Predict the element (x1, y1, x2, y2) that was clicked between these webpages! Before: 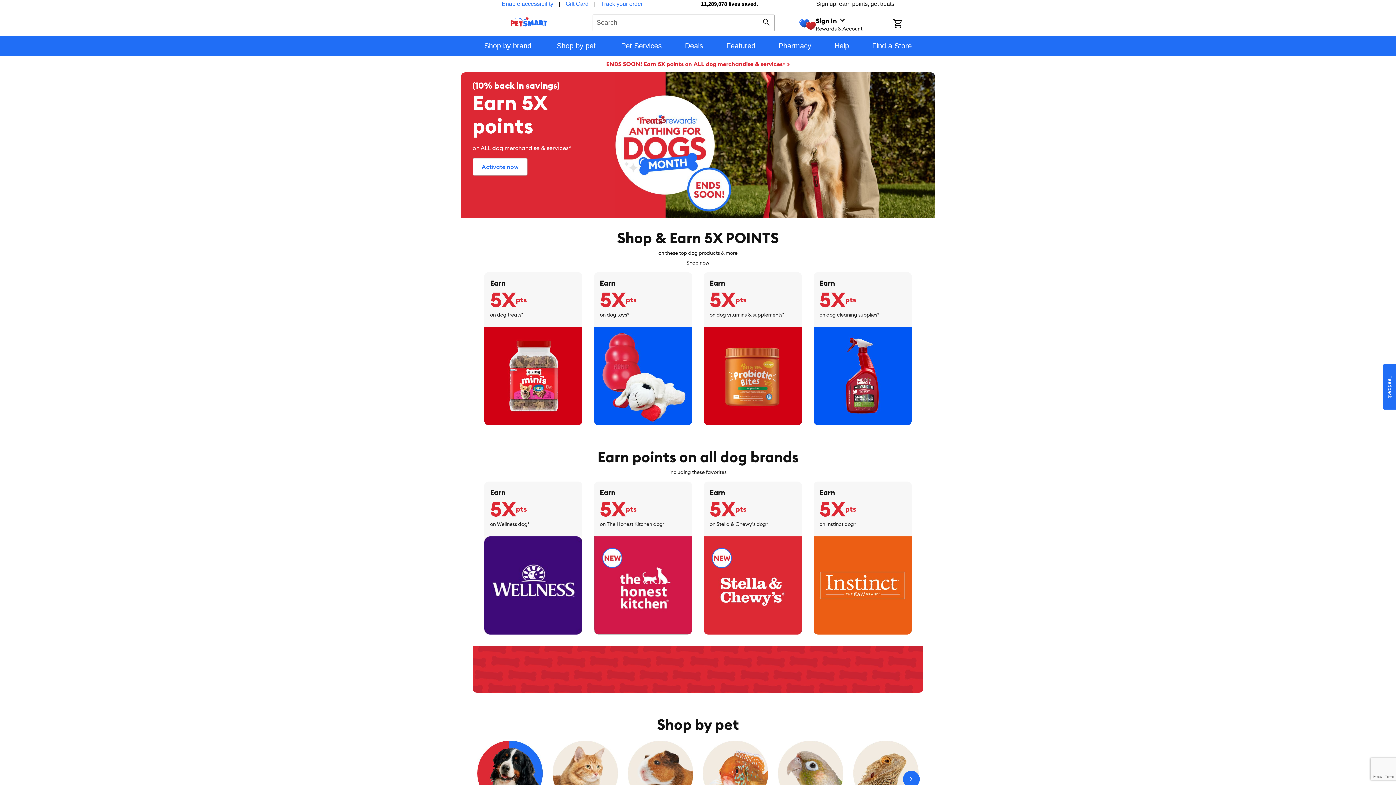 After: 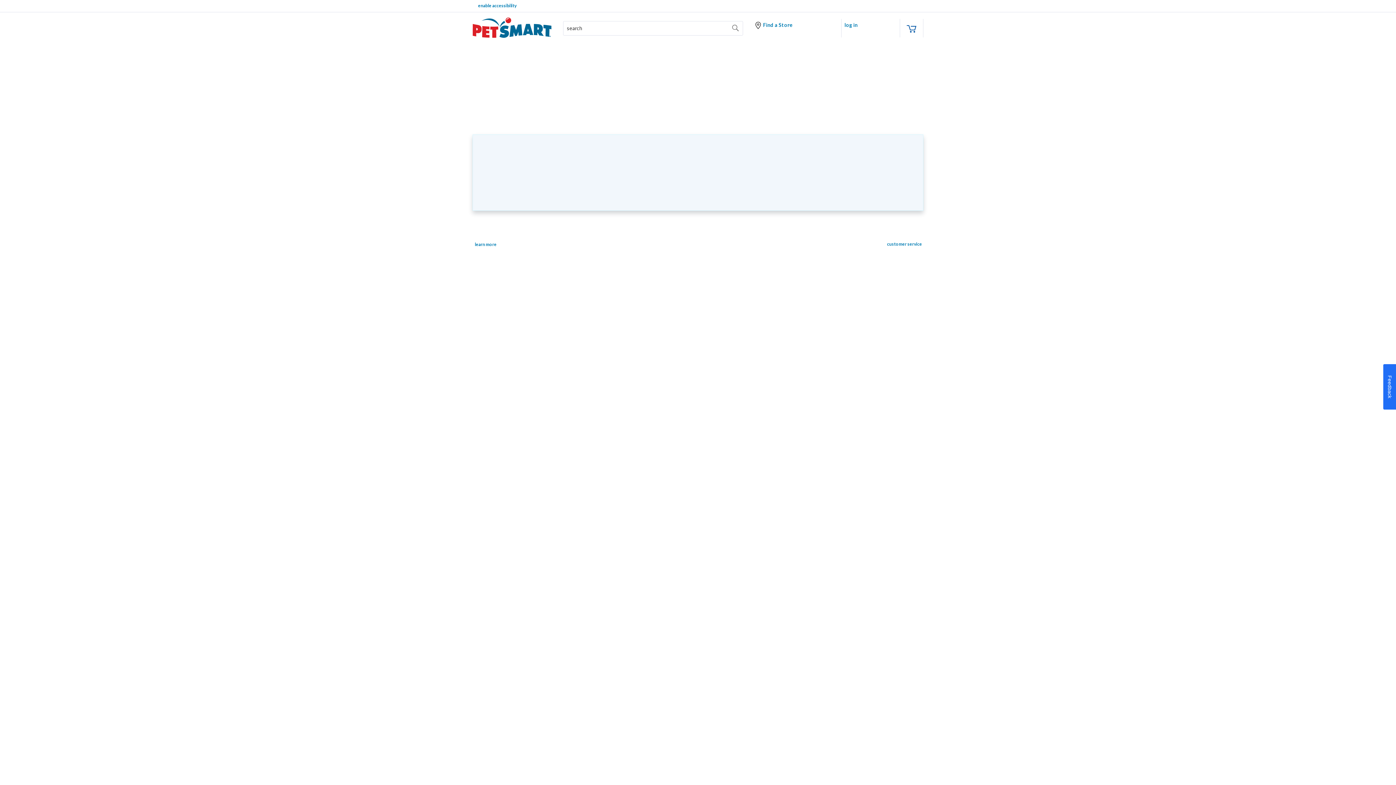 Action: label: Pet Services bbox: (609, 35, 673, 55)